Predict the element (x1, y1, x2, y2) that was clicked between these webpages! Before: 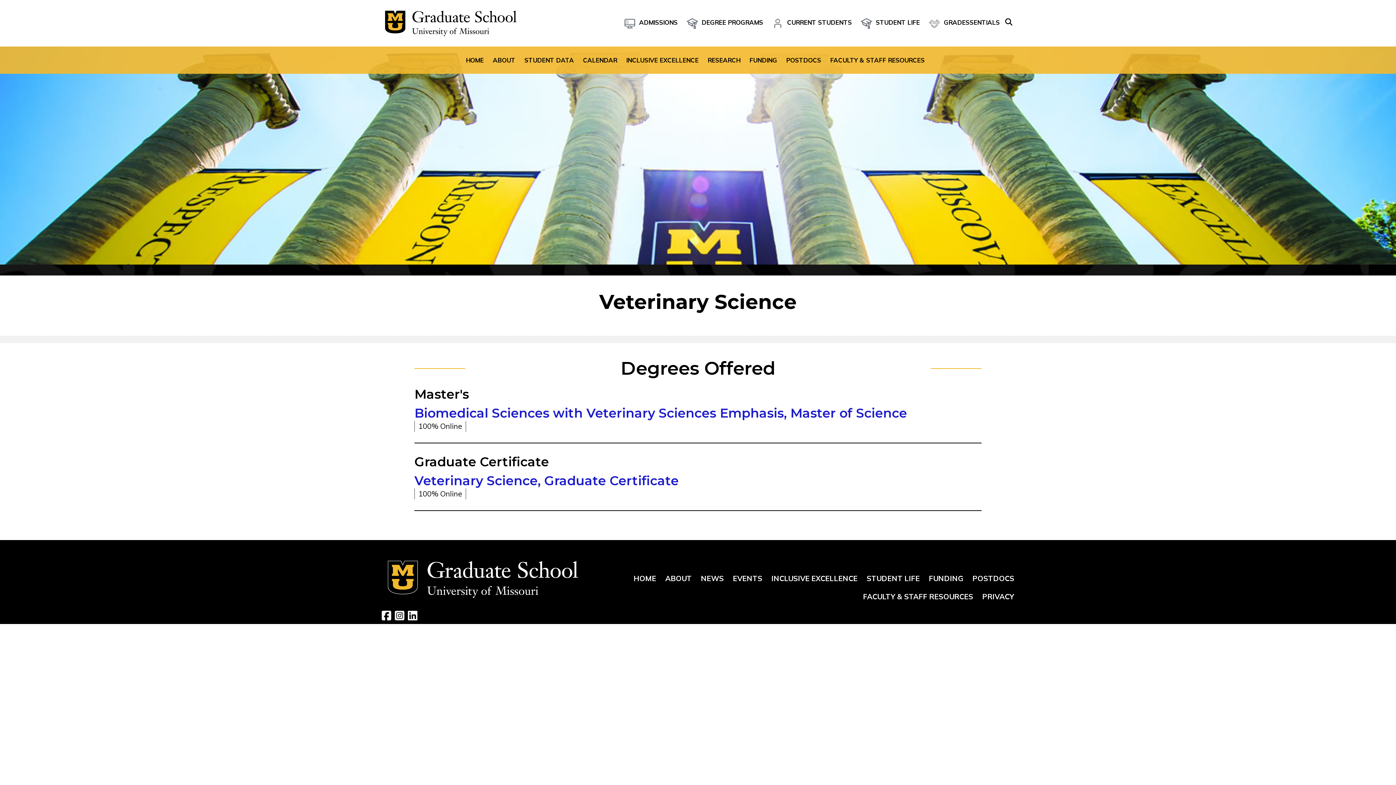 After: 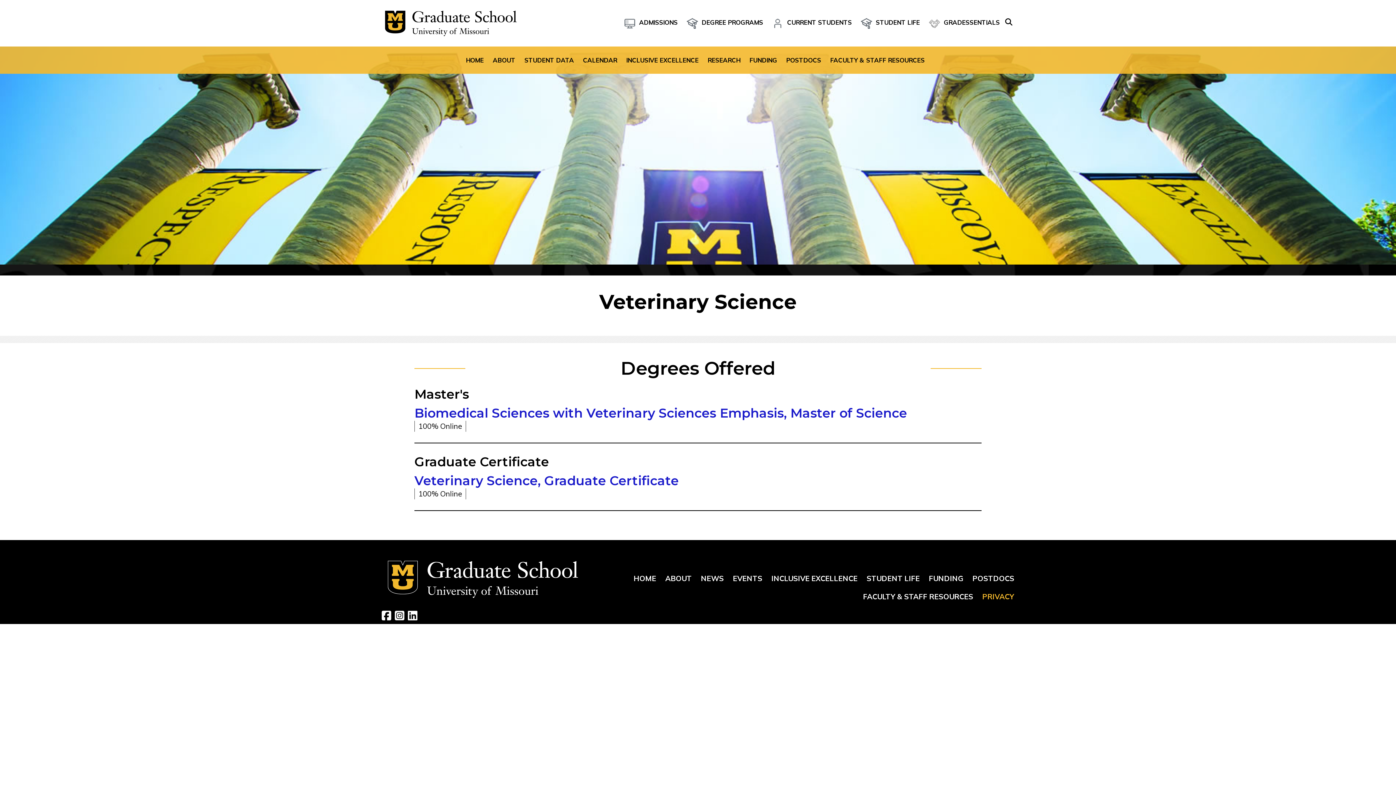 Action: bbox: (978, 587, 1018, 606) label: PRIVACY